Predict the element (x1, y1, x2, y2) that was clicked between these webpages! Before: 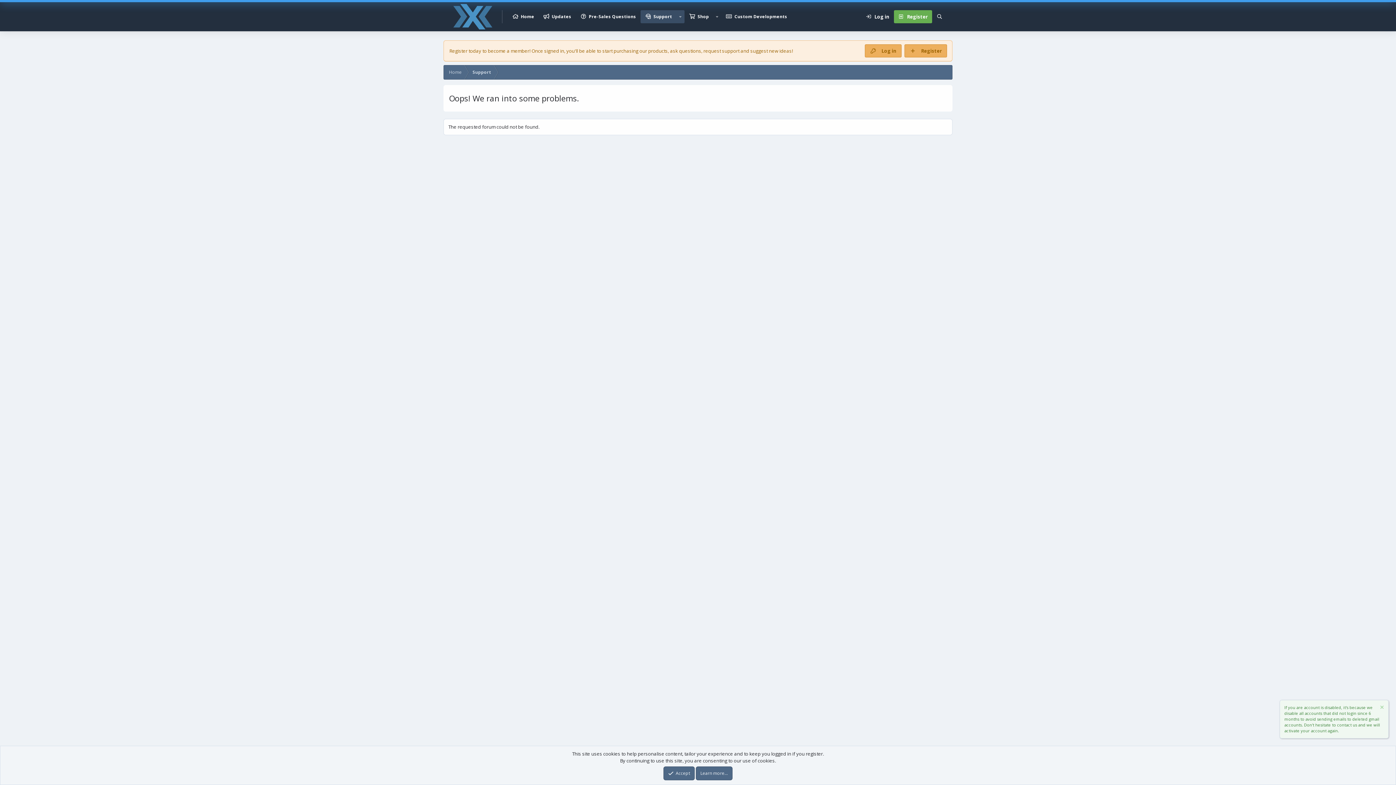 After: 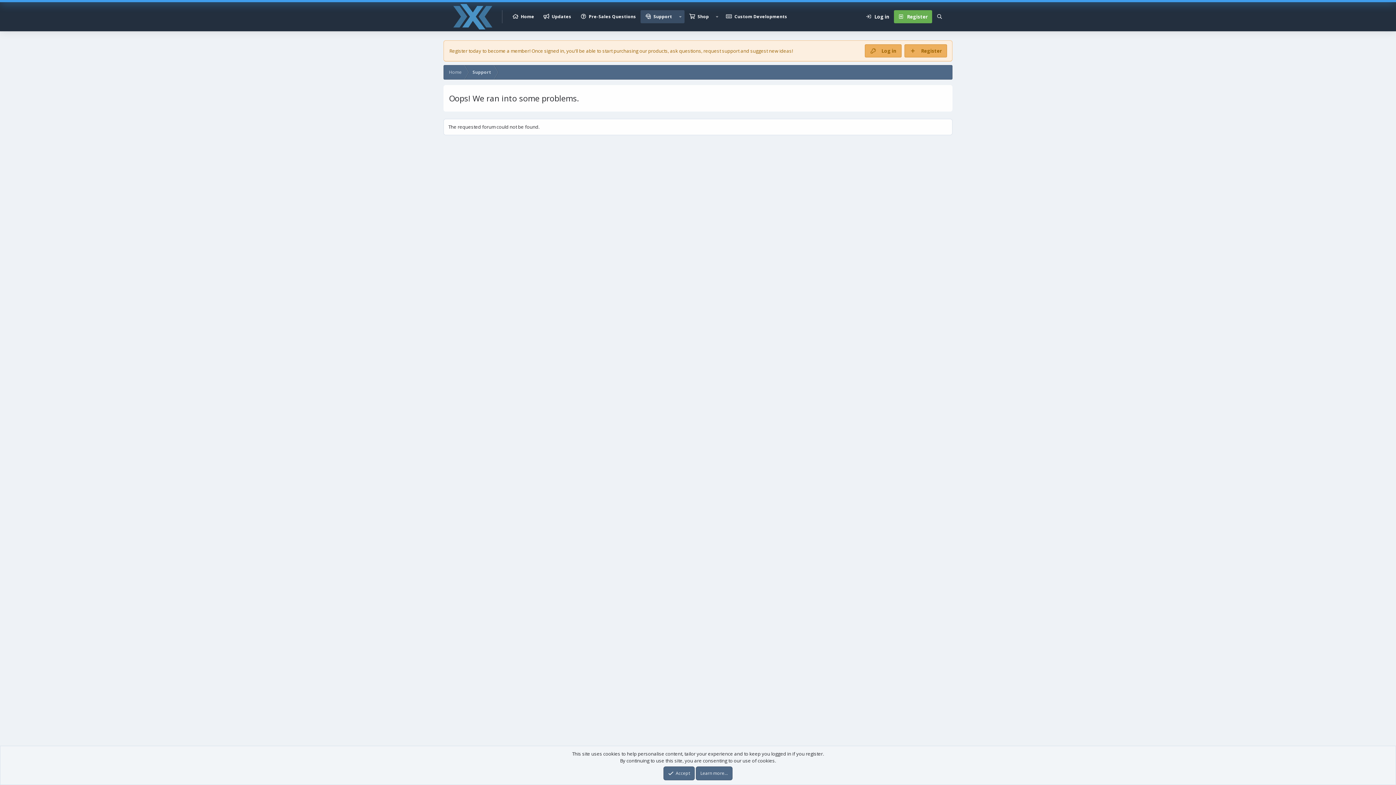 Action: bbox: (1378, 705, 1384, 712) label: Dismiss notice